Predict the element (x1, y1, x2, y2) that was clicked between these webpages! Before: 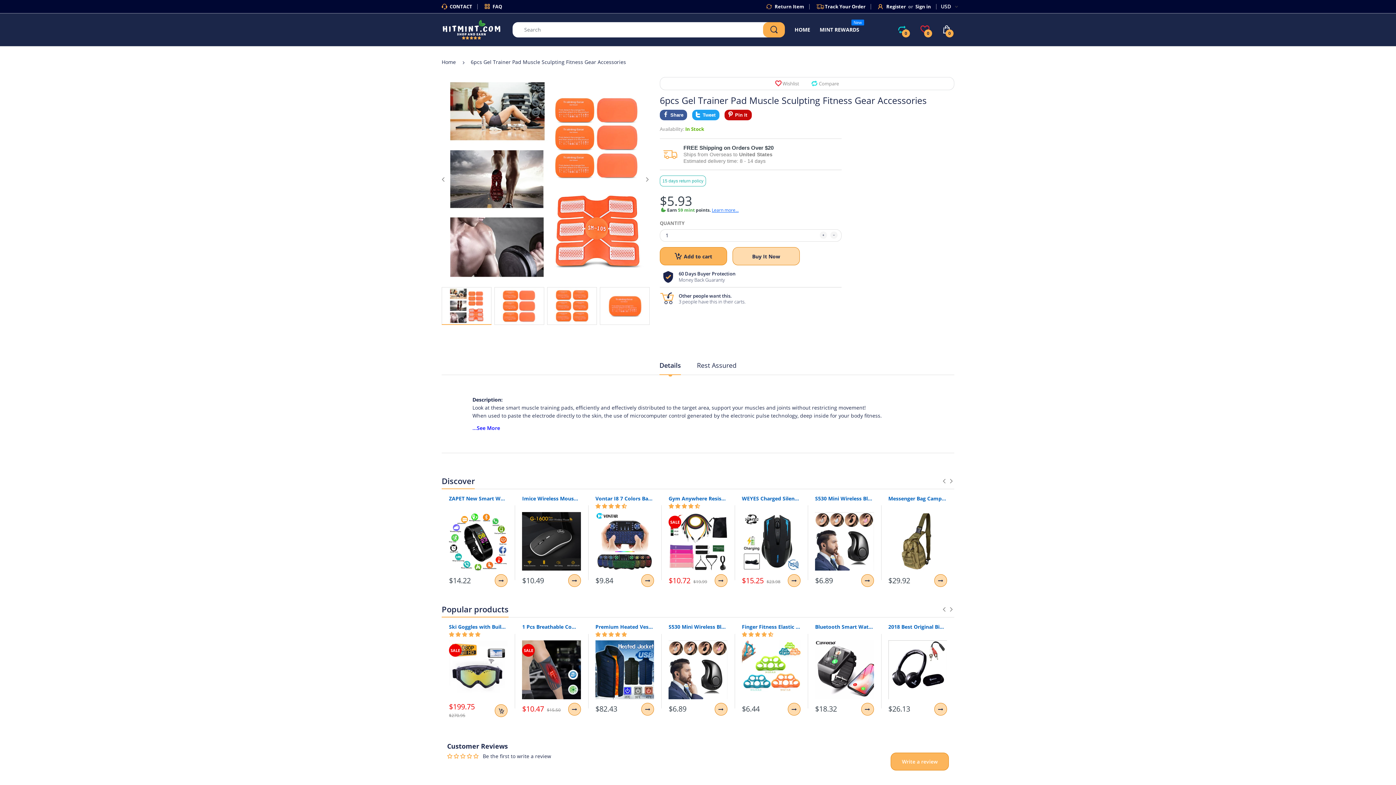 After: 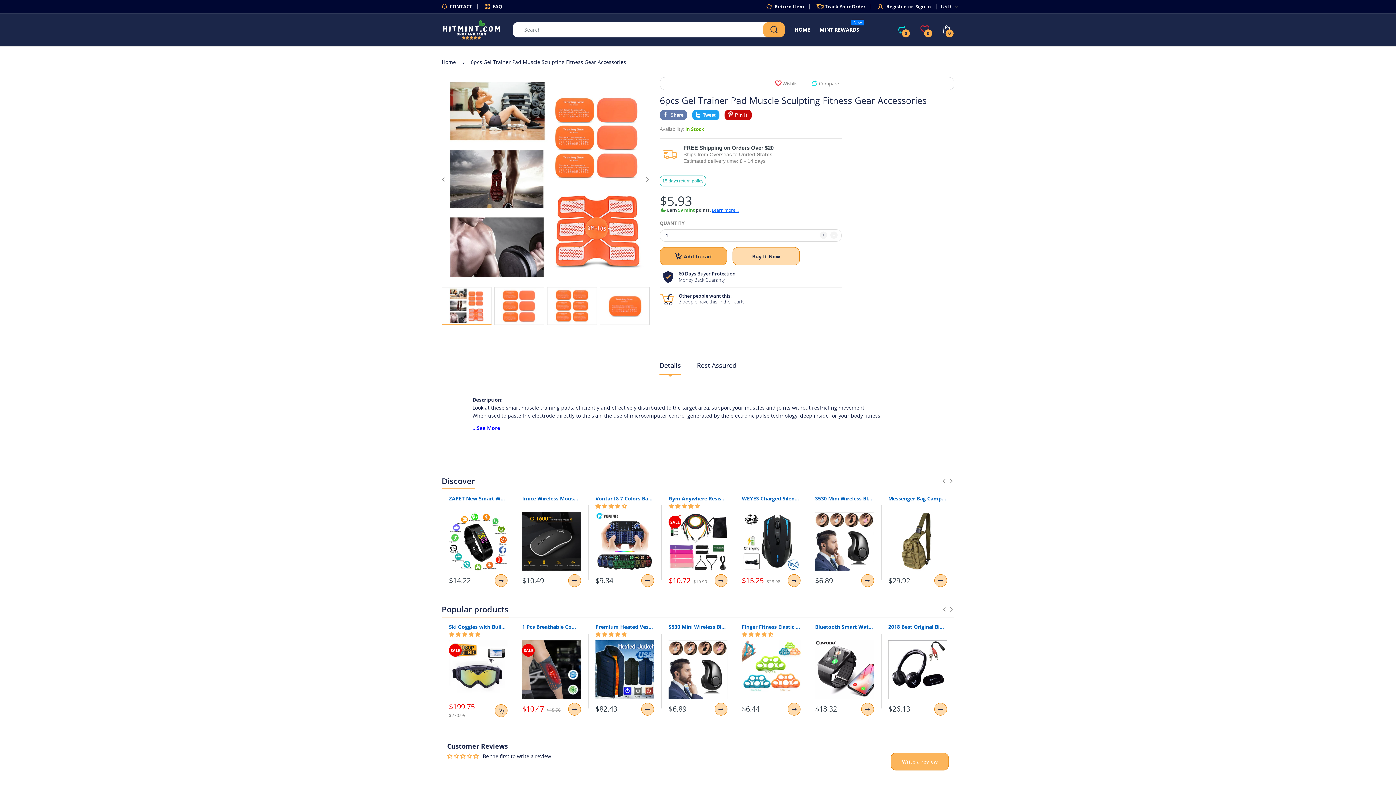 Action: bbox: (660, 109, 687, 120) label: Share